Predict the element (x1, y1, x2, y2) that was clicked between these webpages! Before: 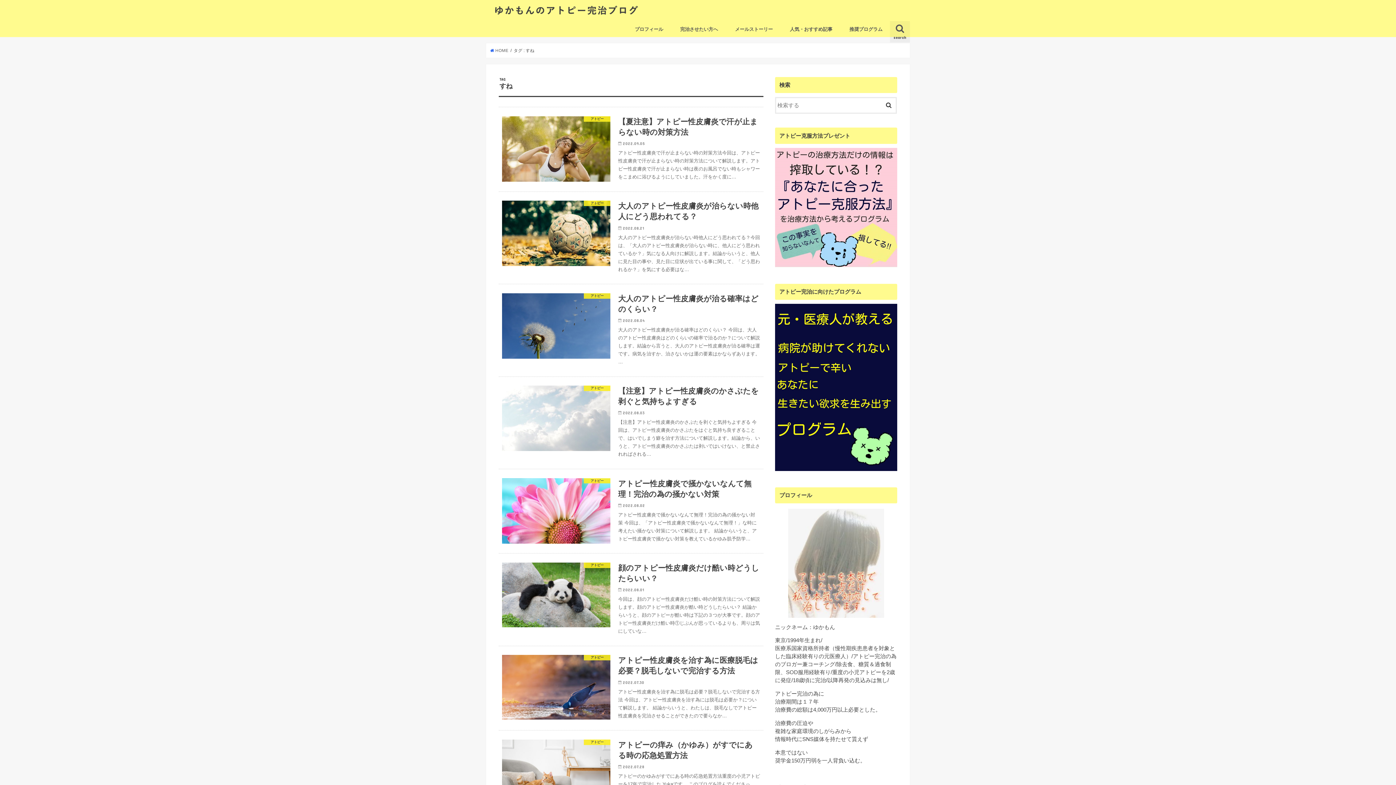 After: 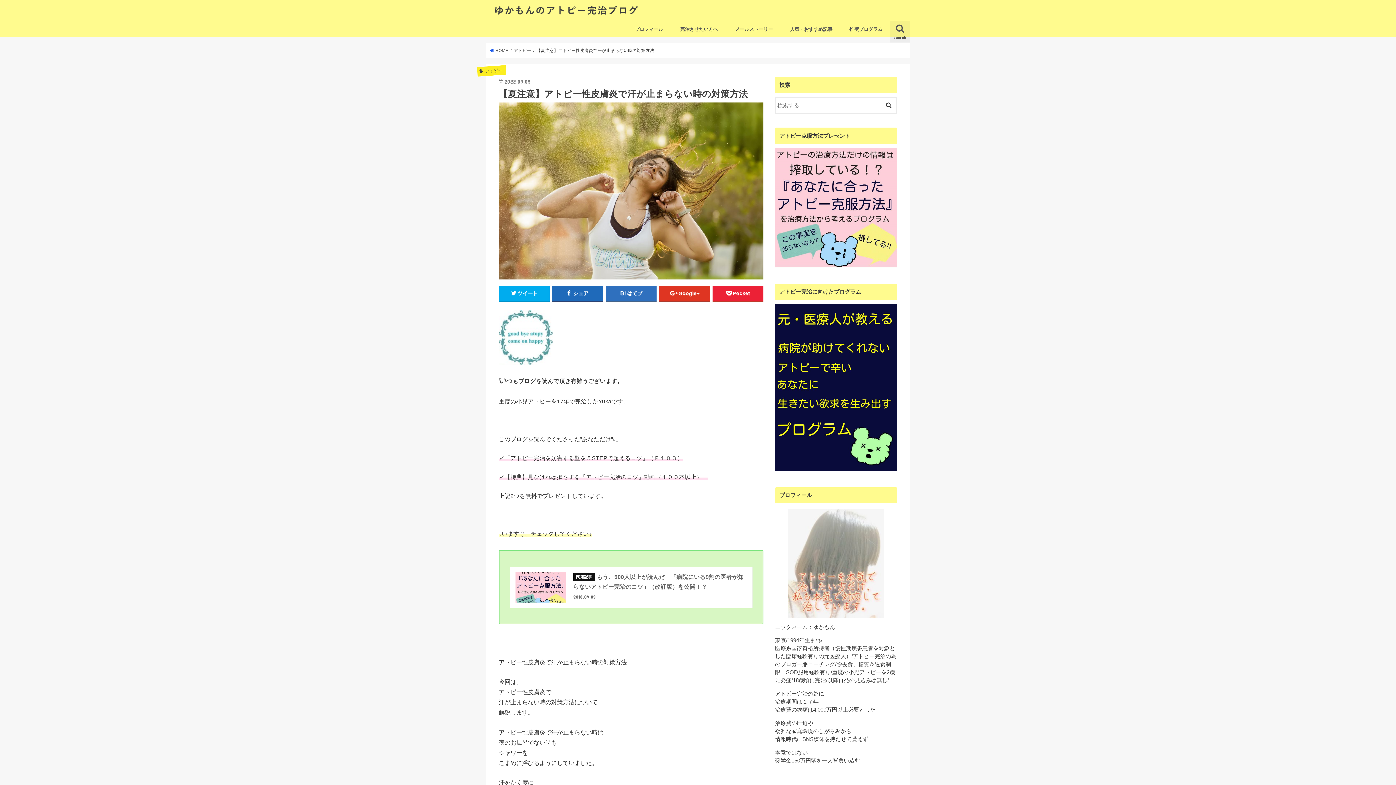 Action: bbox: (498, 107, 763, 191) label: アトピー
【夏注意】アトピー性皮膚炎で汗が止まらない時の対策方法

2022.09.05

アトピー性皮膚炎で汗が止まらない時の対策方法今回は、アトピー性皮膚炎で汗が止まらない時の対策方法について解説します。アトピー性皮膚炎で汗が止まらない時は夜のお風呂でない時もシャワーをこまめに浴びるようにしていました。汗をかく度に…